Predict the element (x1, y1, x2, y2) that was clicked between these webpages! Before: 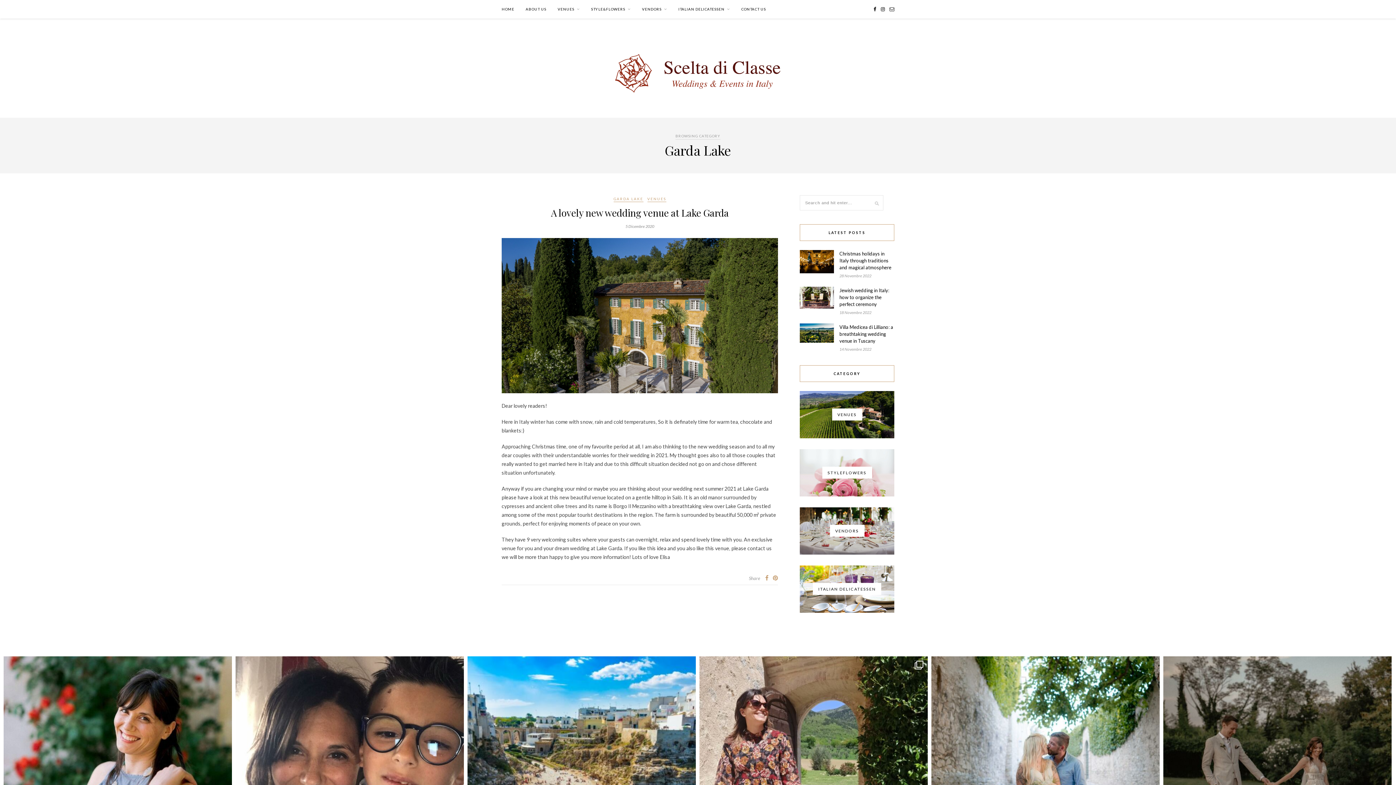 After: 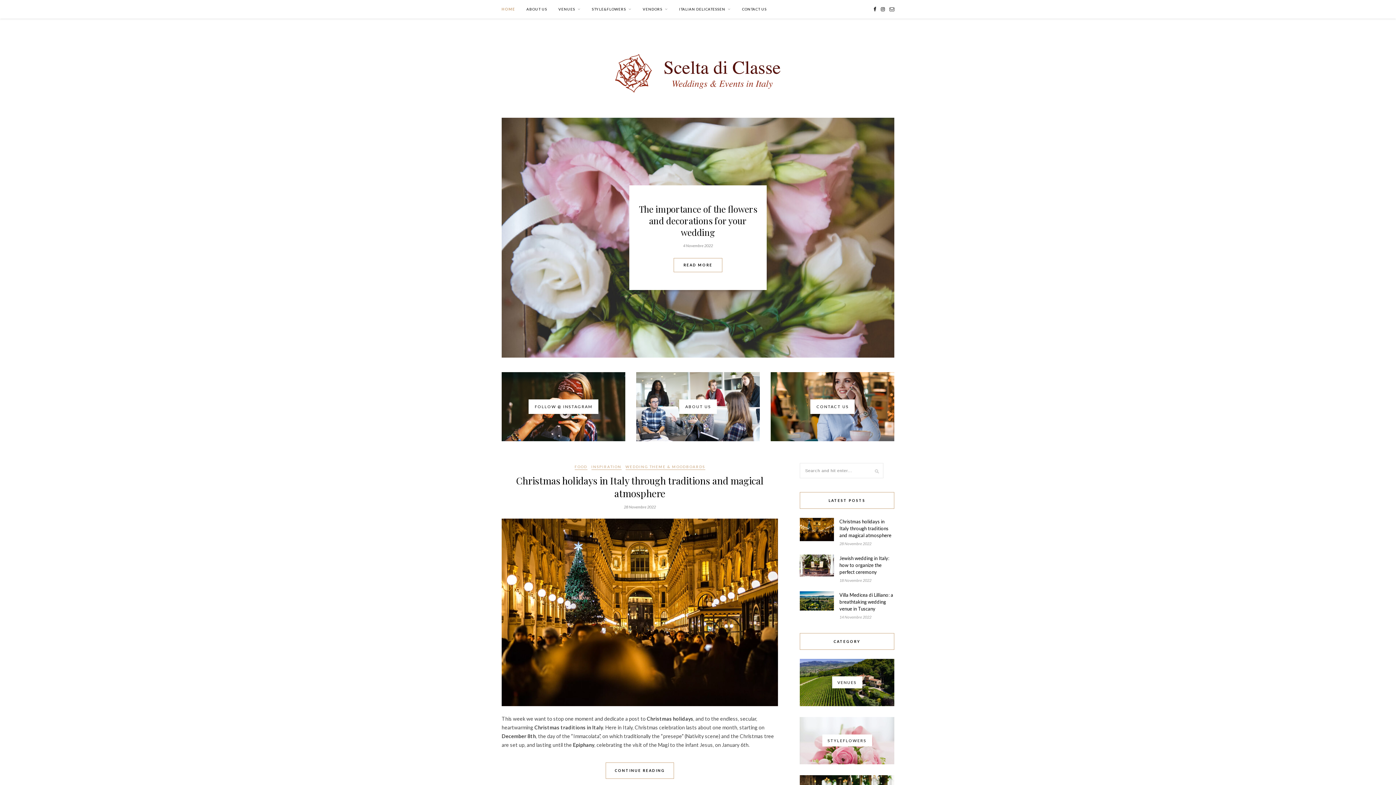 Action: bbox: (607, 95, 789, 102)